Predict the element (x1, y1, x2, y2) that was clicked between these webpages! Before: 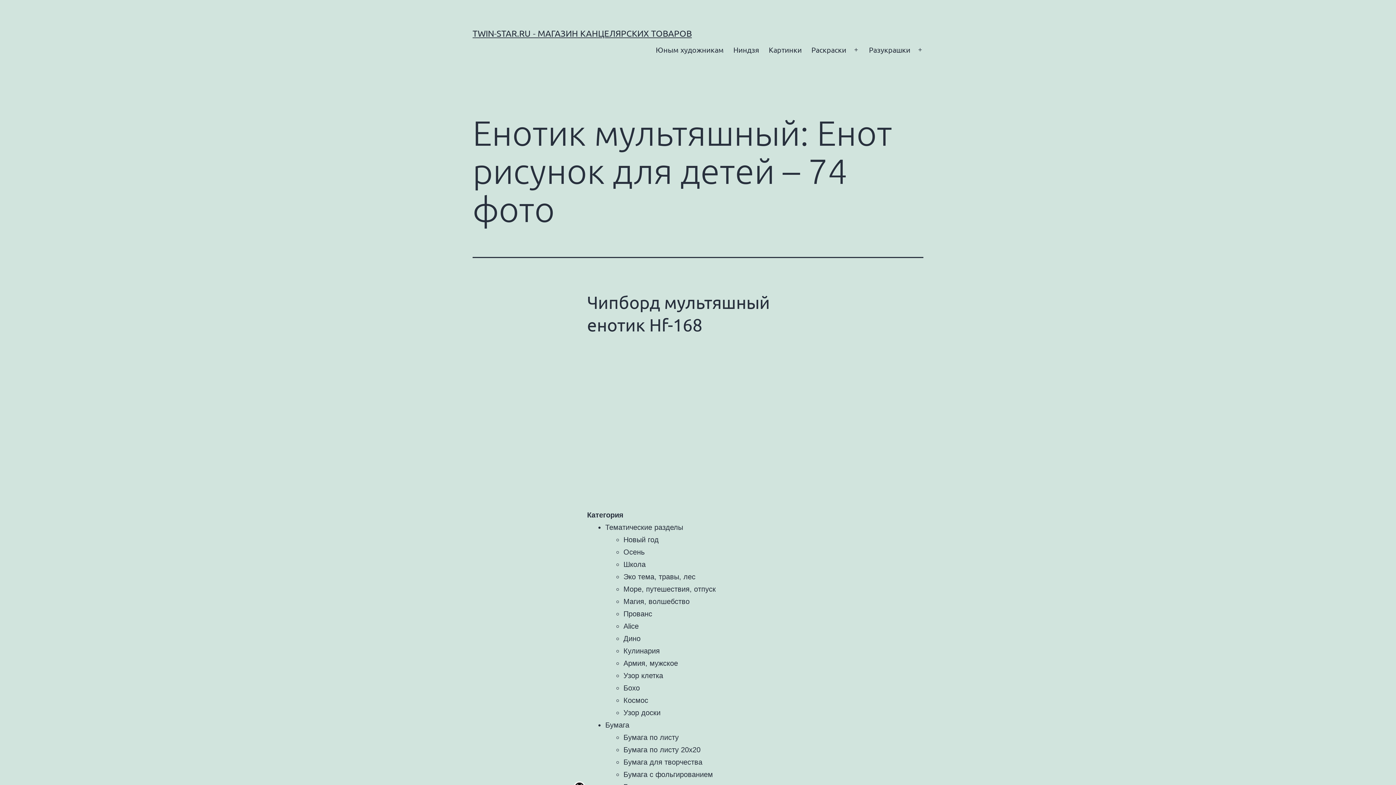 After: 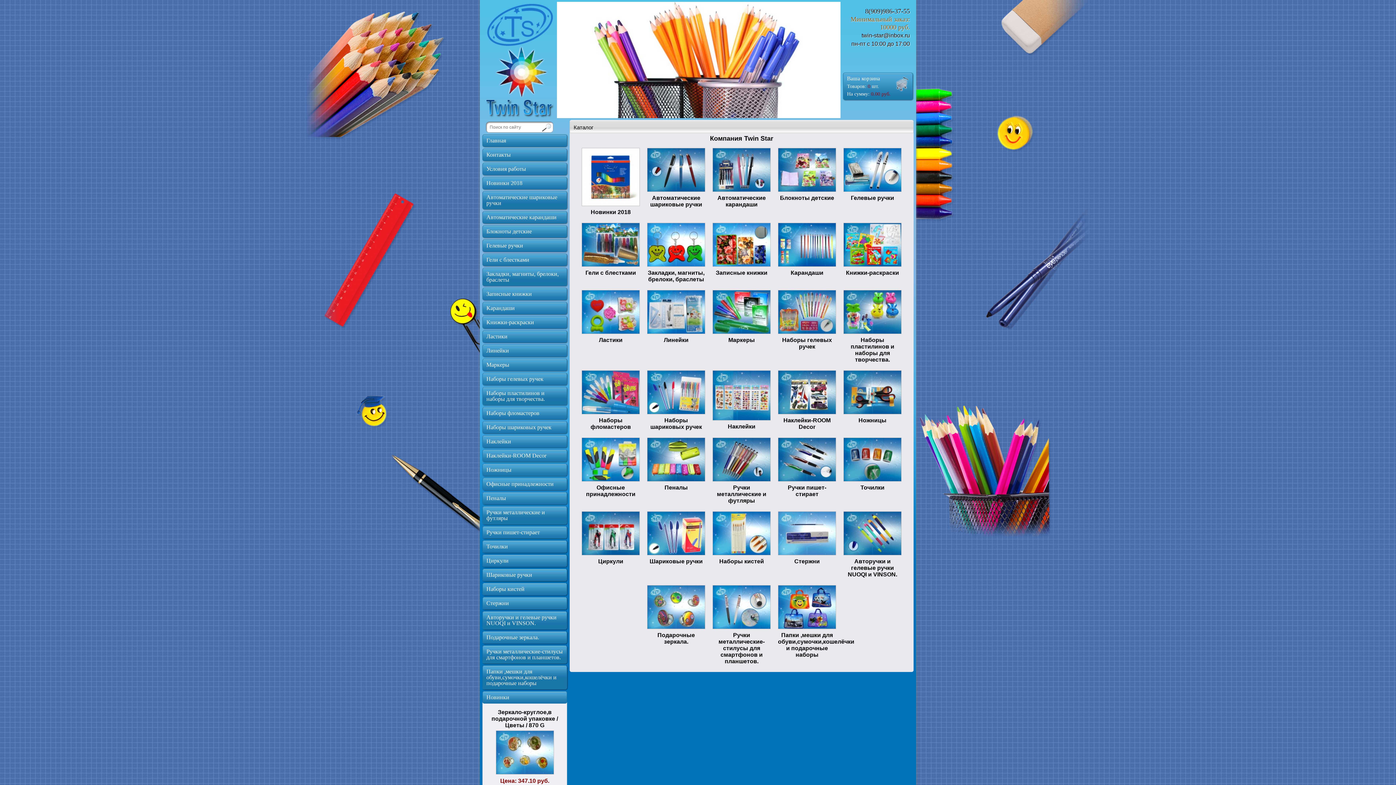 Action: bbox: (472, 28, 692, 38) label: TWIN-STAR.RU - МАГАЗИН КАНЦЕЛЯРСКИХ ТОВАРОВ